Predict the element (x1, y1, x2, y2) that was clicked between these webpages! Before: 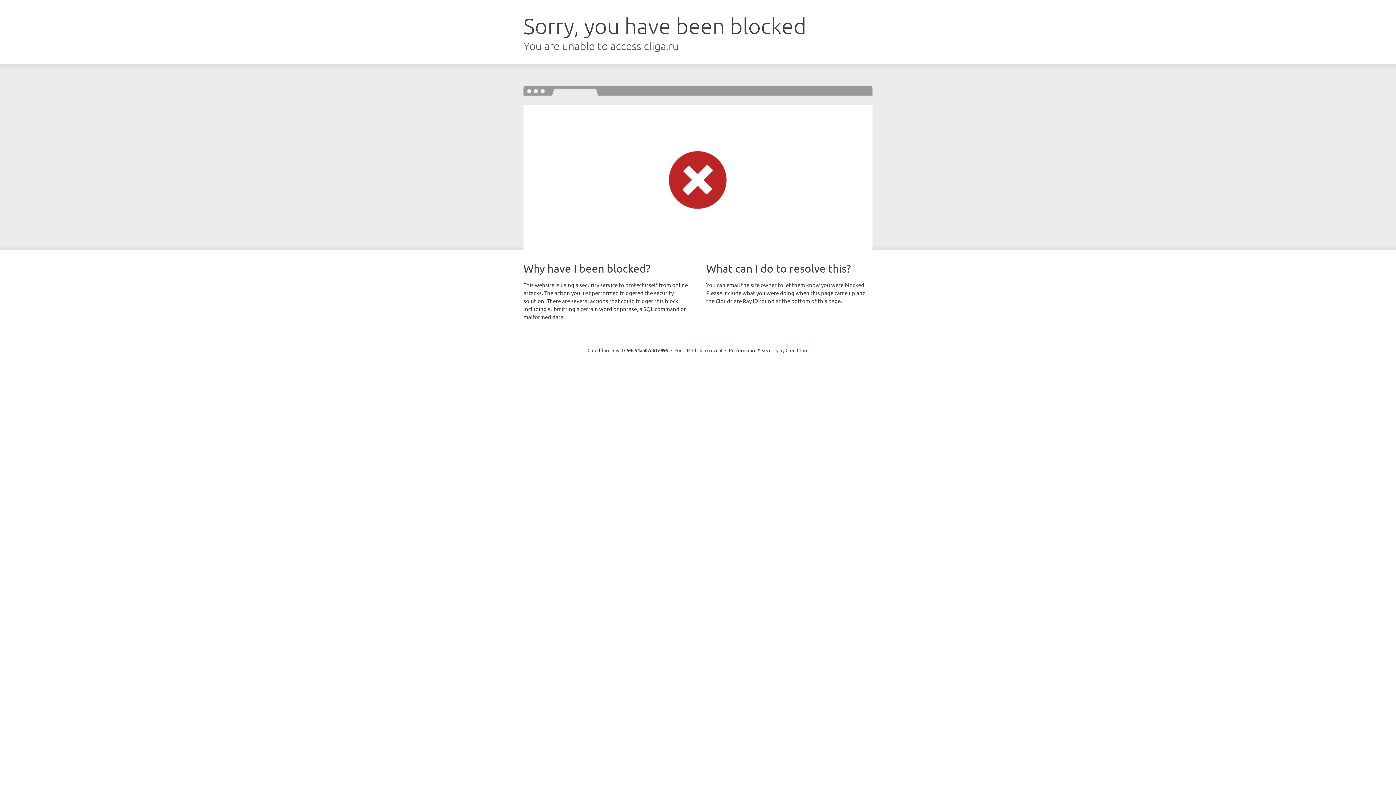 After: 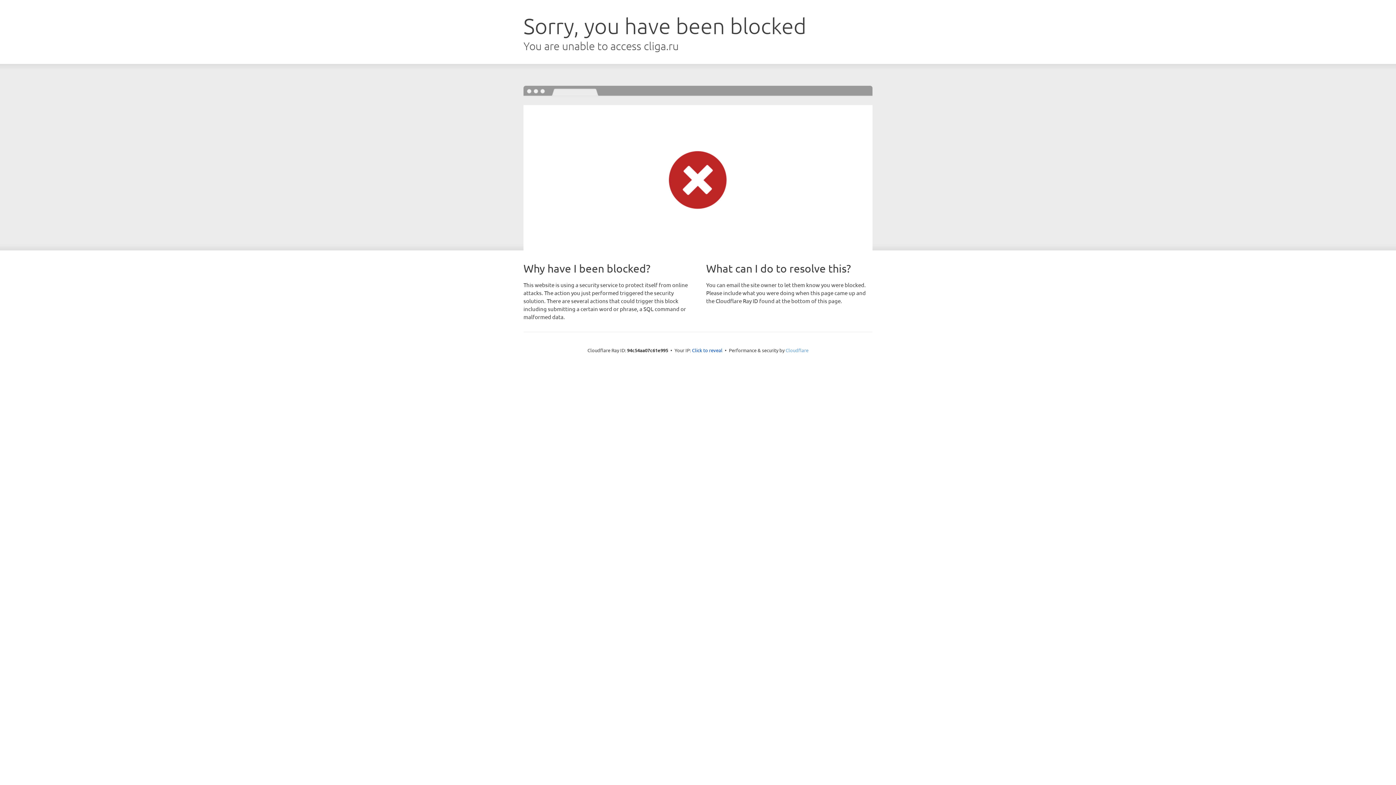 Action: label: Cloudflare bbox: (785, 347, 808, 353)